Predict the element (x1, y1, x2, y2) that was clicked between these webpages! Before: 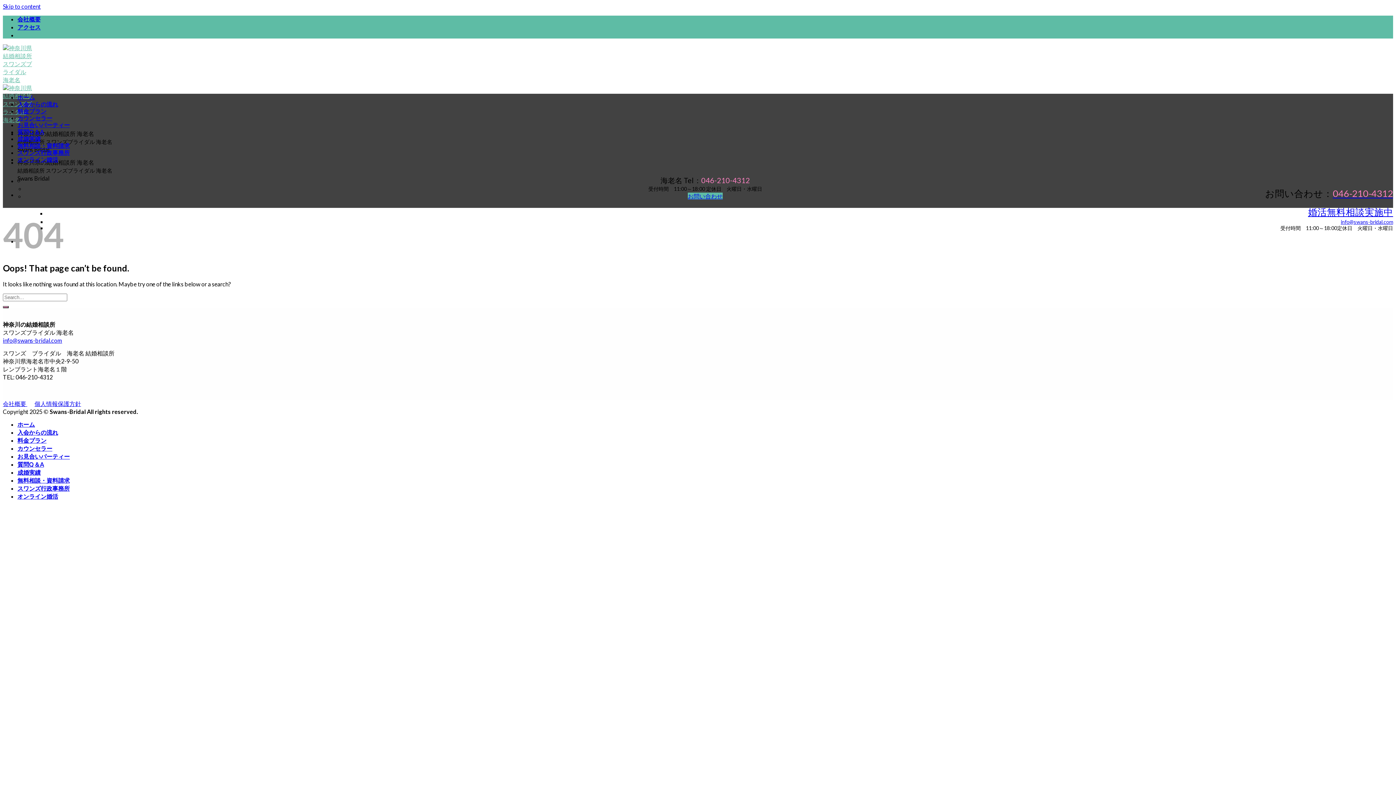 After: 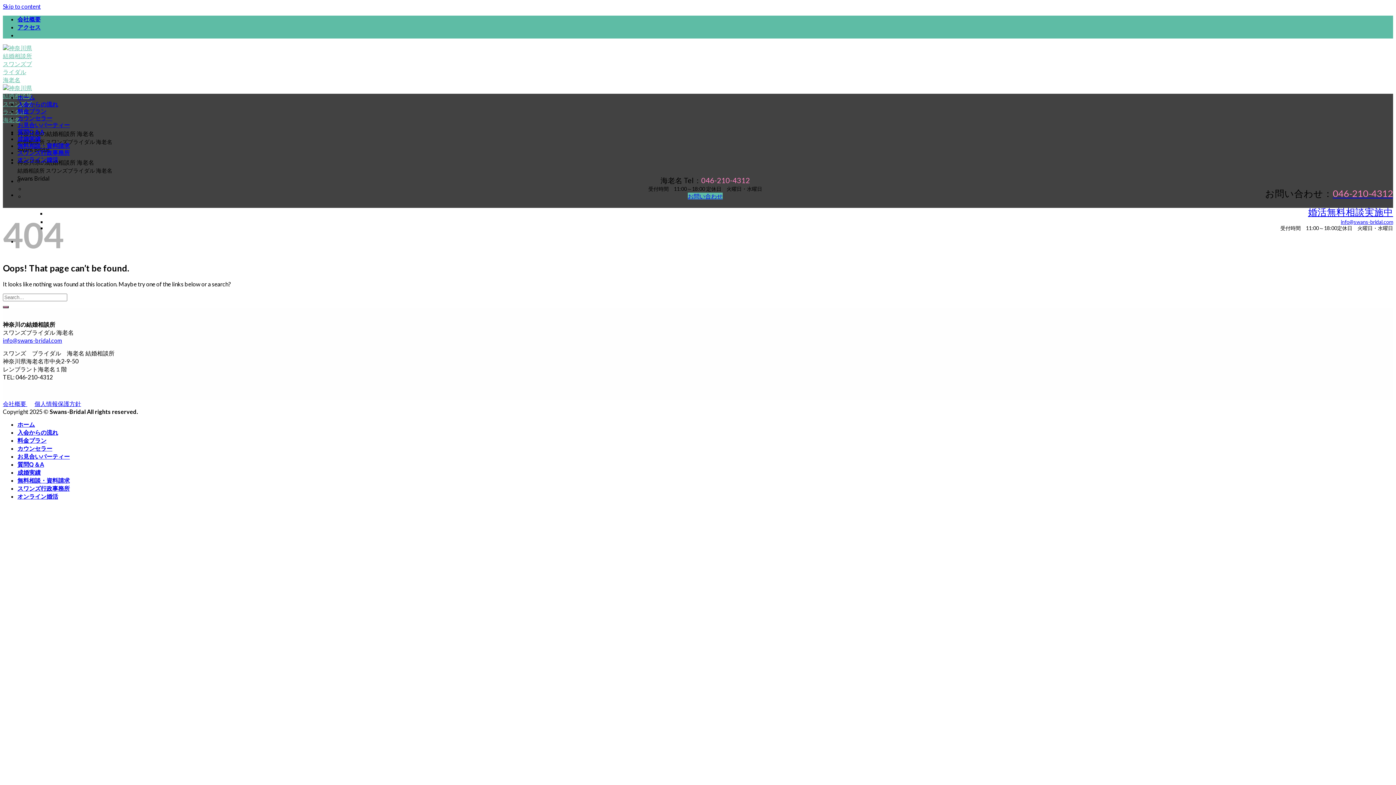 Action: label: info@swans-bridal.com bbox: (2, 337, 62, 343)